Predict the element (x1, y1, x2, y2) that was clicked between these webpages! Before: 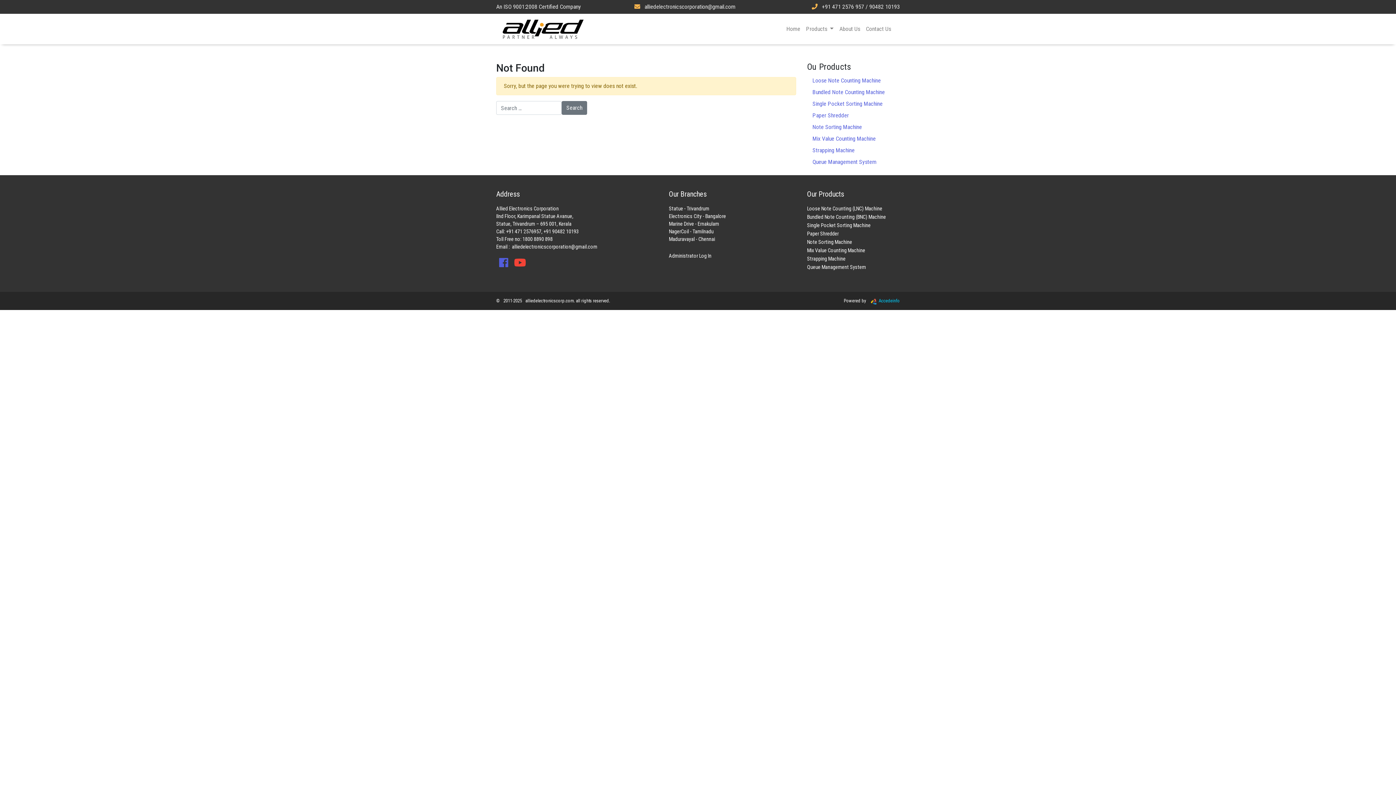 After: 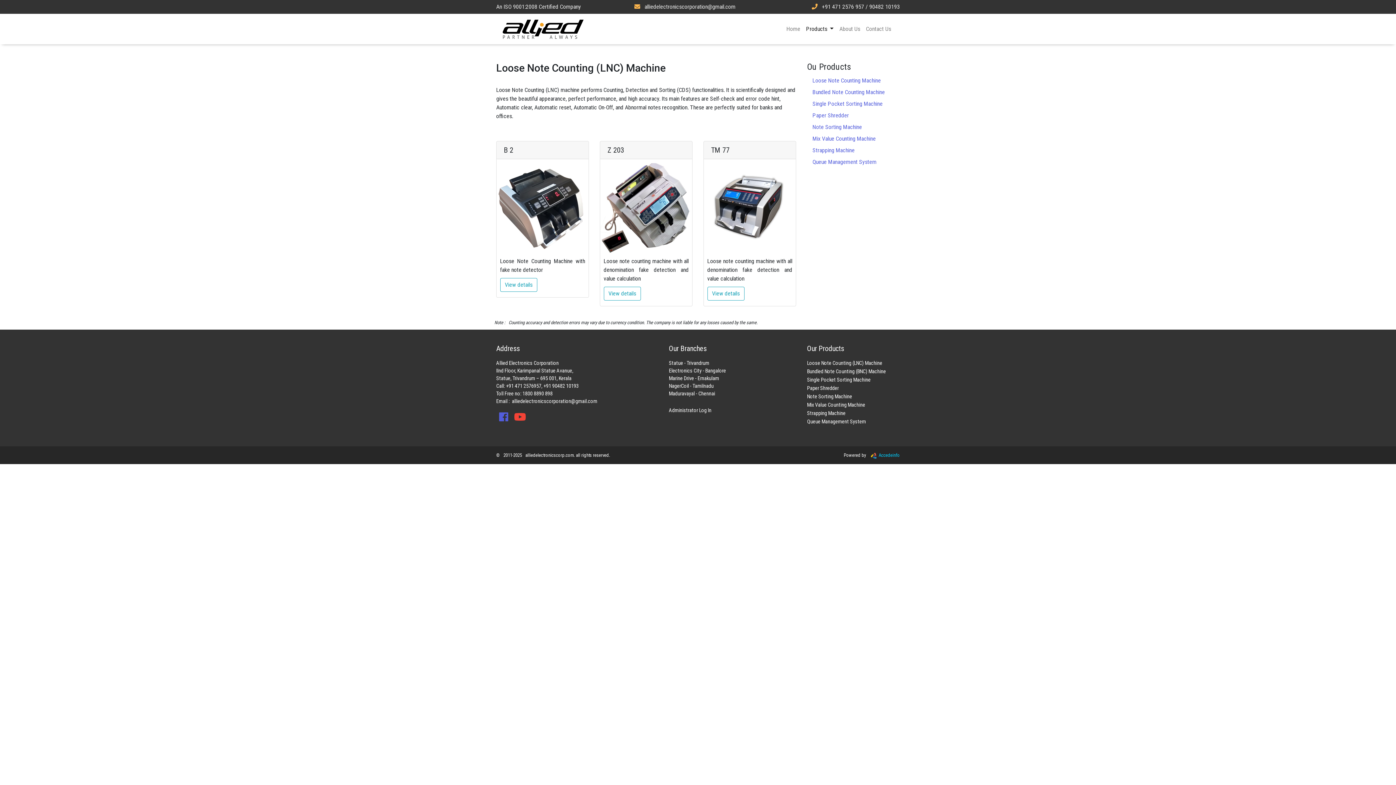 Action: label: Loose Note Counting (LNC) Machine bbox: (807, 205, 899, 212)